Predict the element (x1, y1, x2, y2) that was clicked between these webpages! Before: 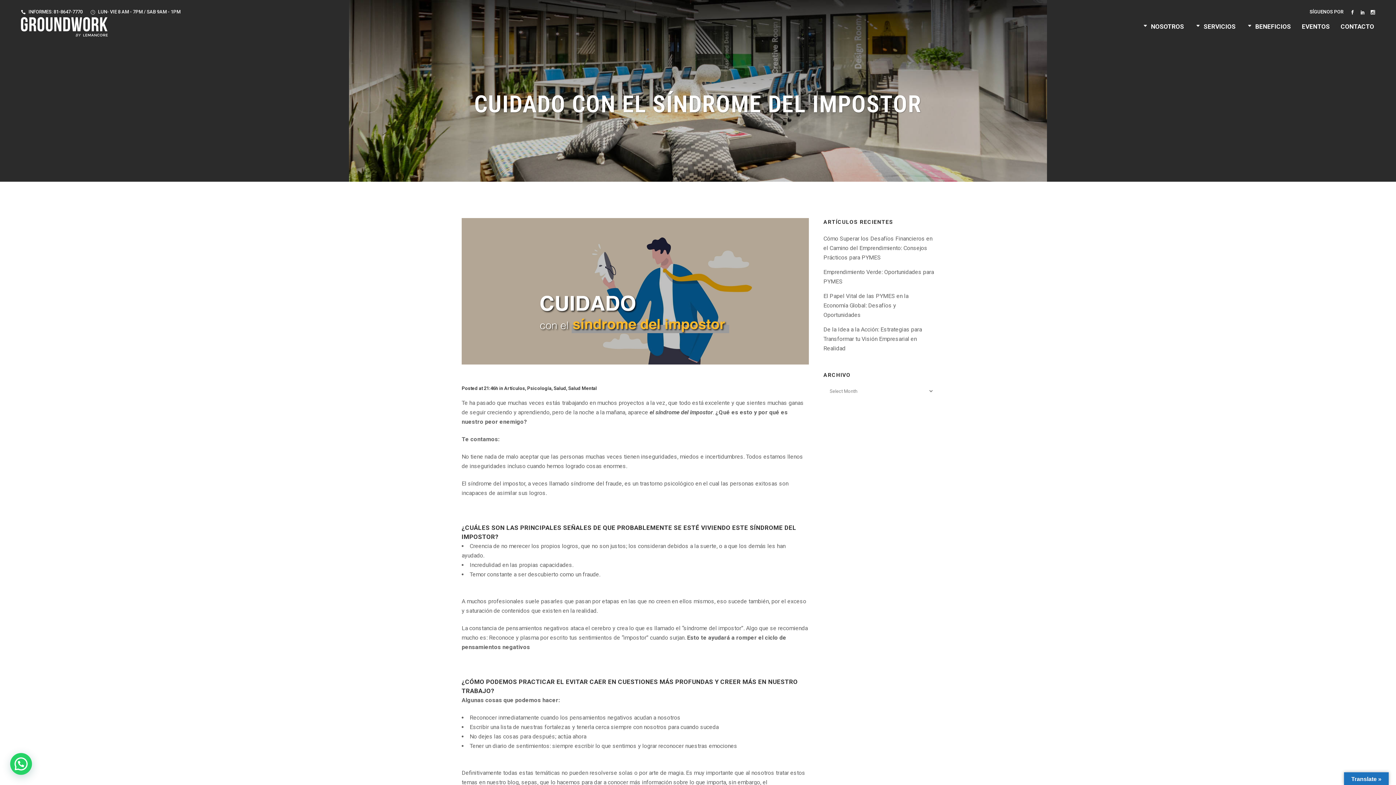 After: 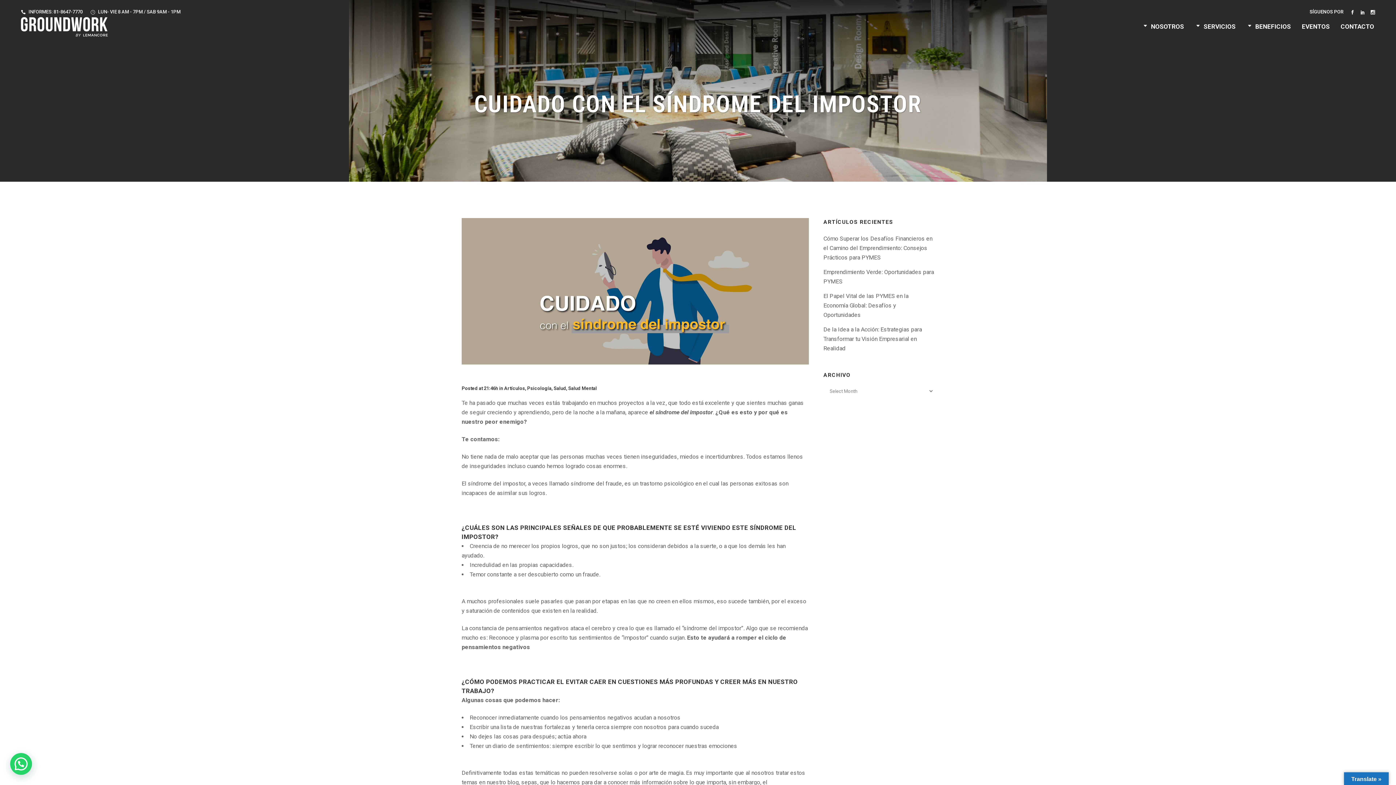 Action: bbox: (1360, 8, 1365, 15)